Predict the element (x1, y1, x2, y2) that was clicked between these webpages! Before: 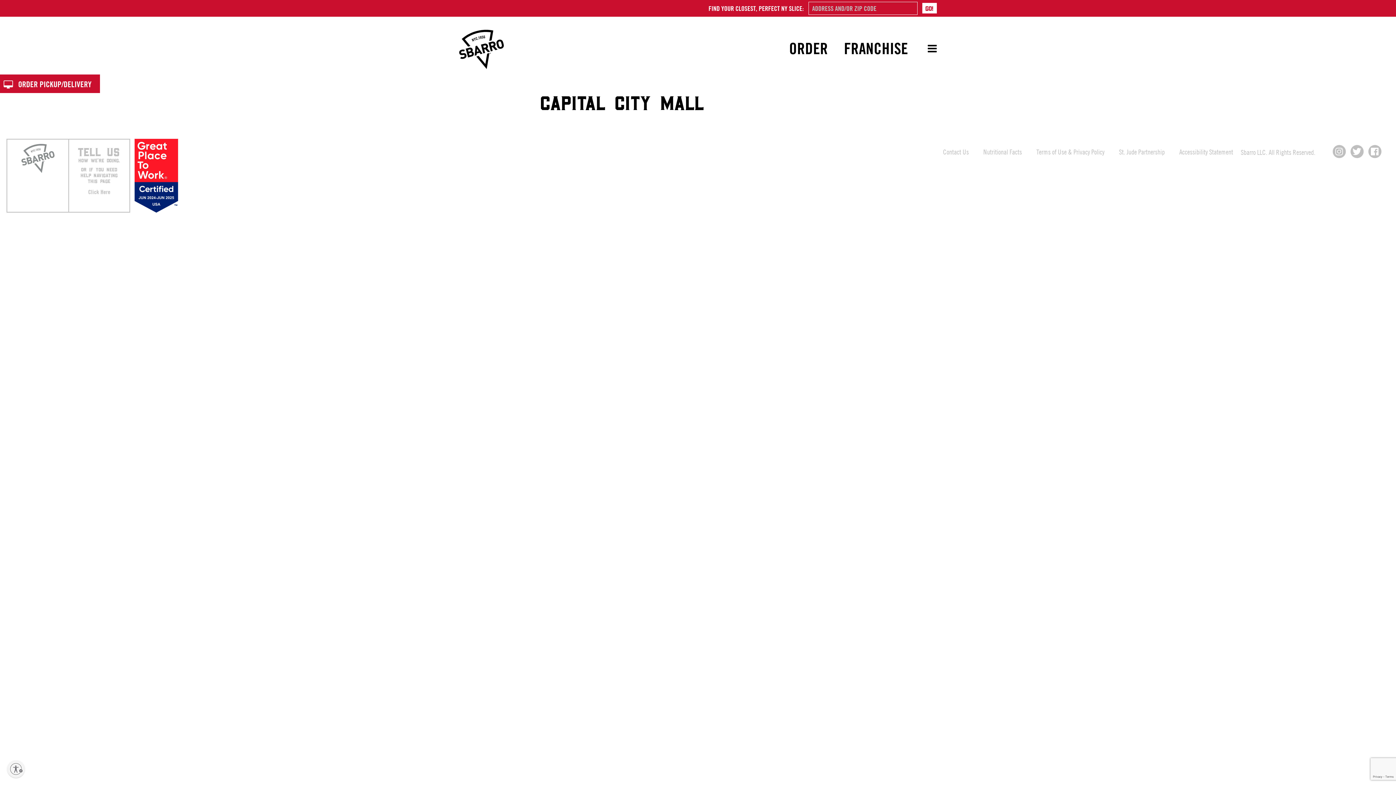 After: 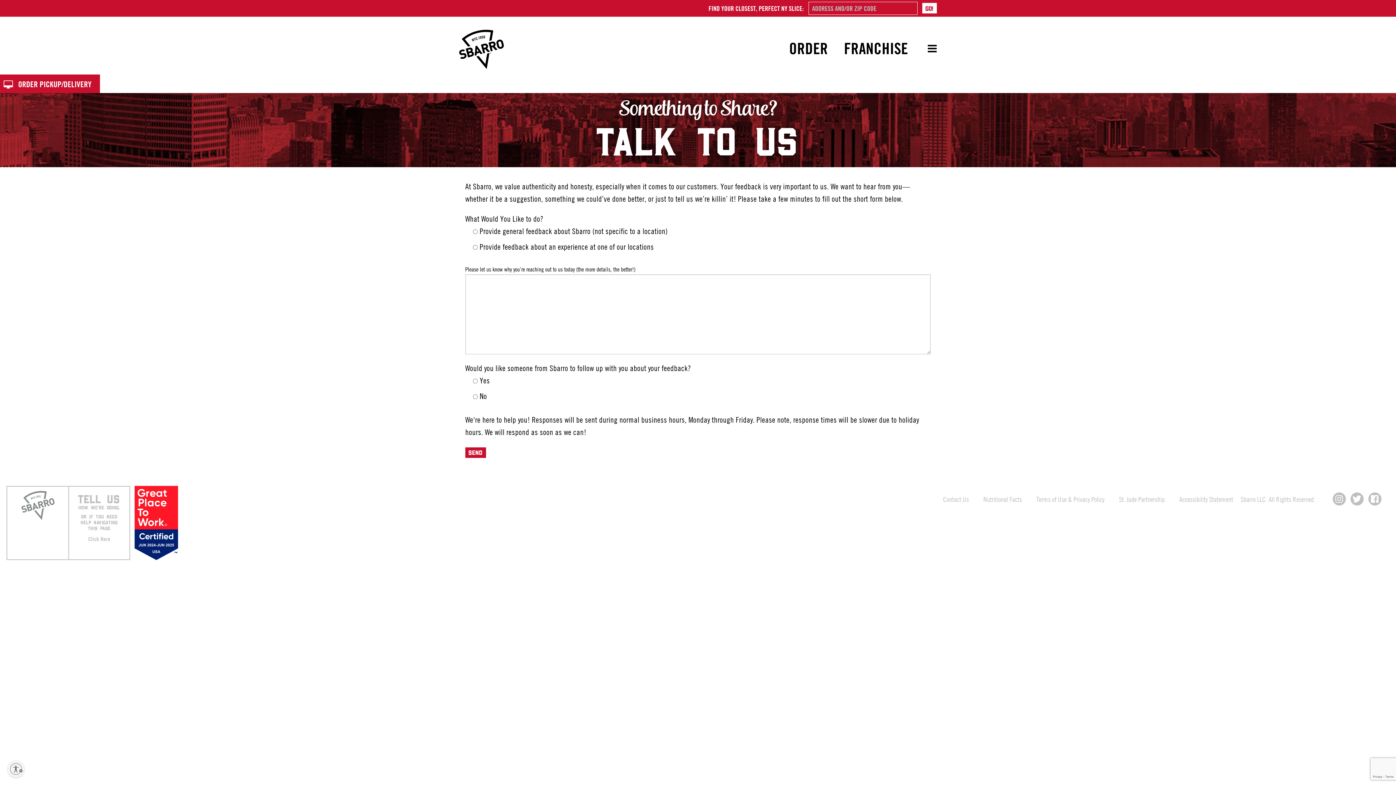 Action: bbox: (88, 188, 110, 195) label: Click Here